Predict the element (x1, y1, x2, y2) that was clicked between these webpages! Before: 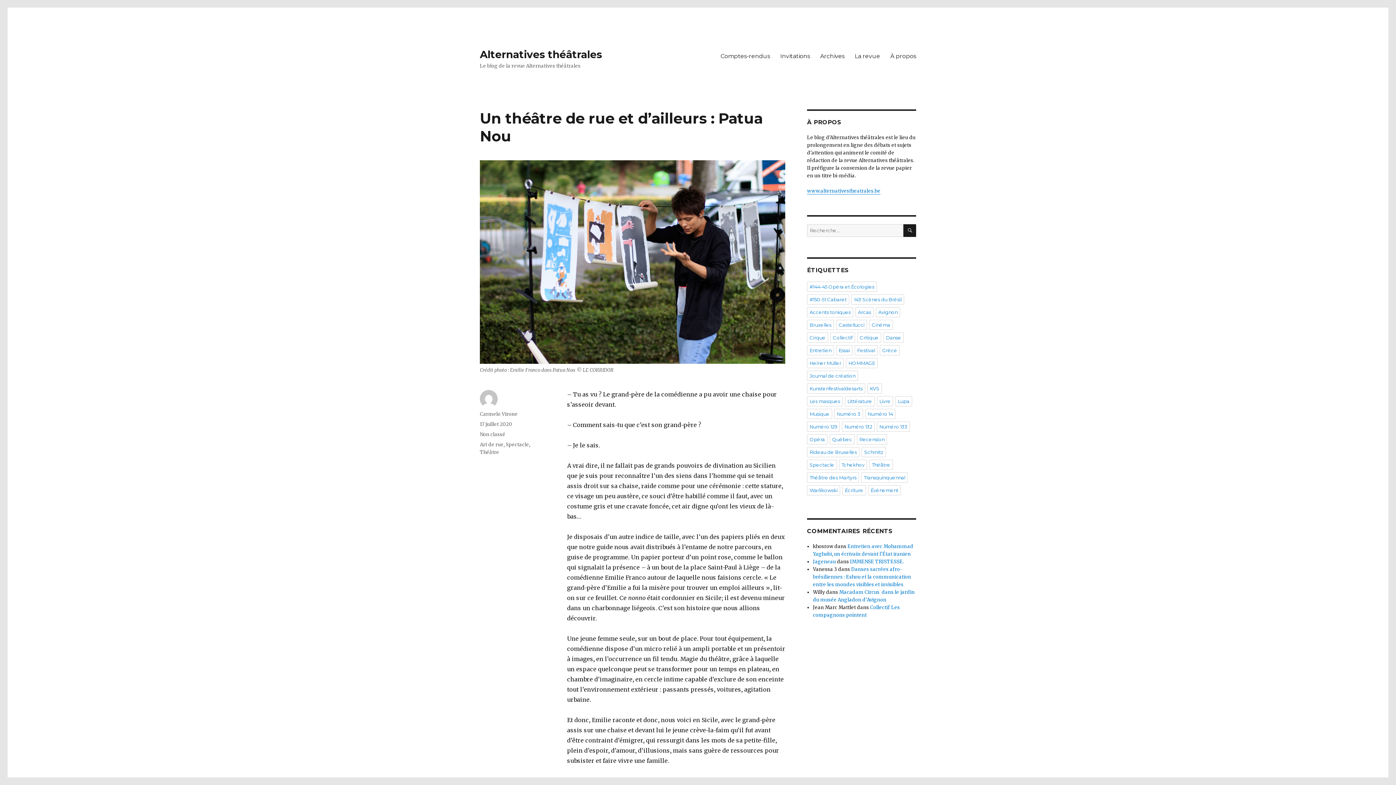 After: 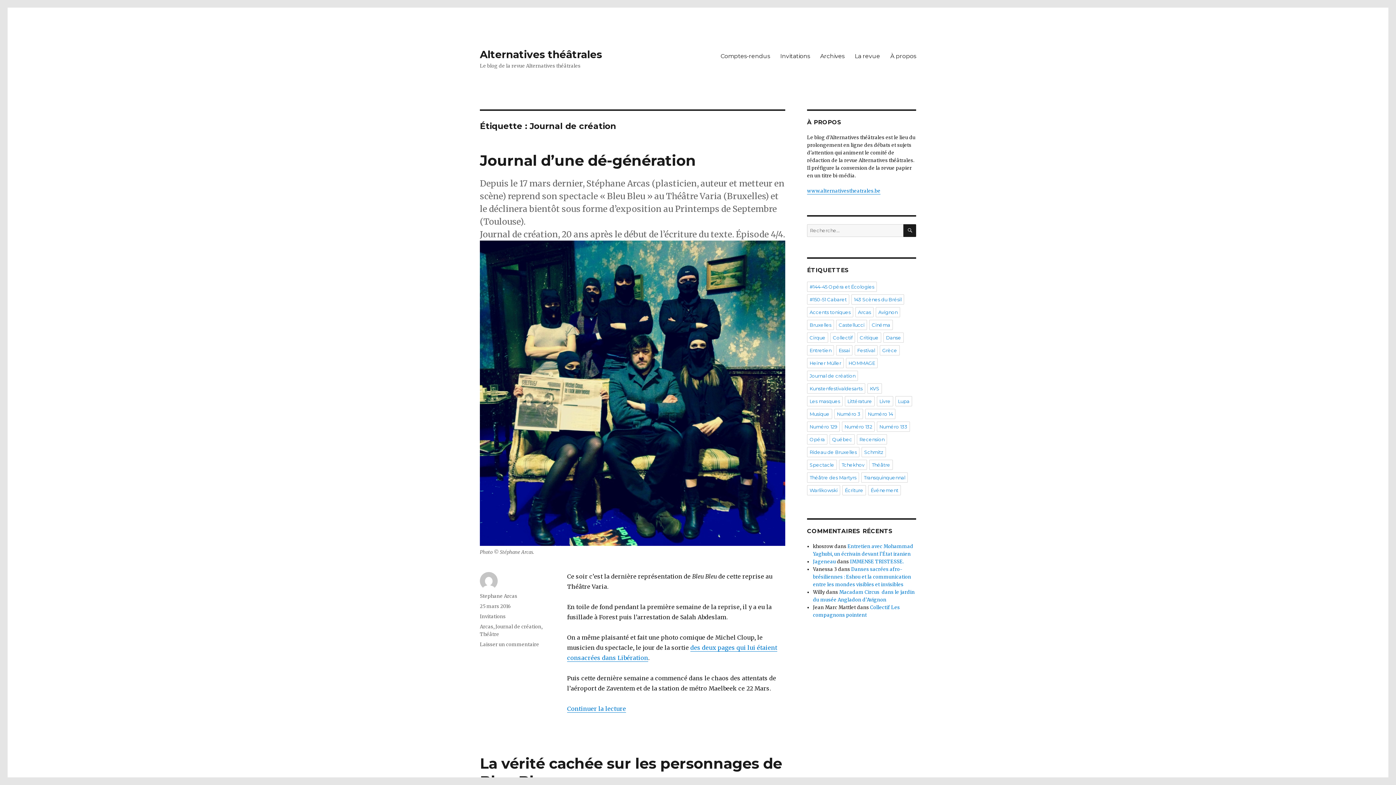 Action: label: Journal de création bbox: (807, 370, 858, 381)